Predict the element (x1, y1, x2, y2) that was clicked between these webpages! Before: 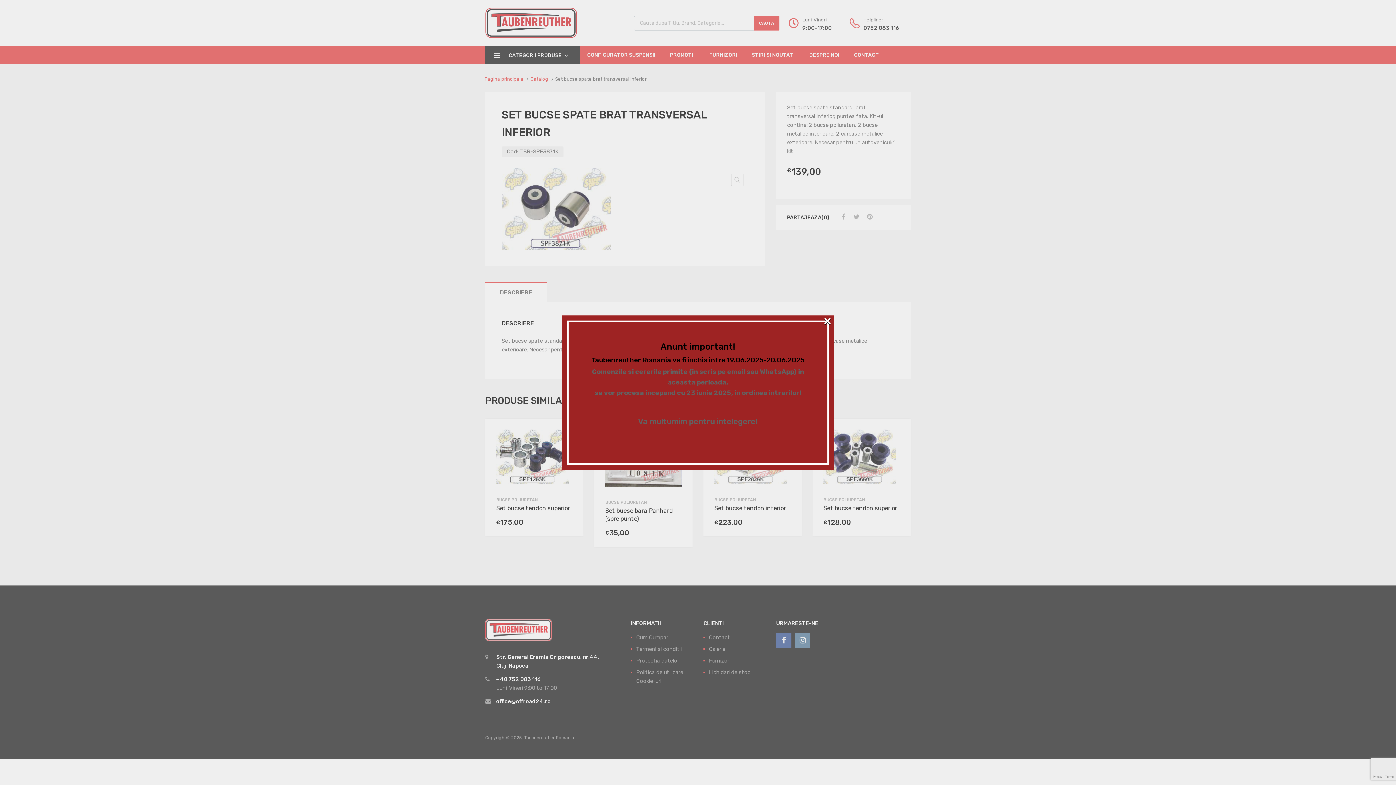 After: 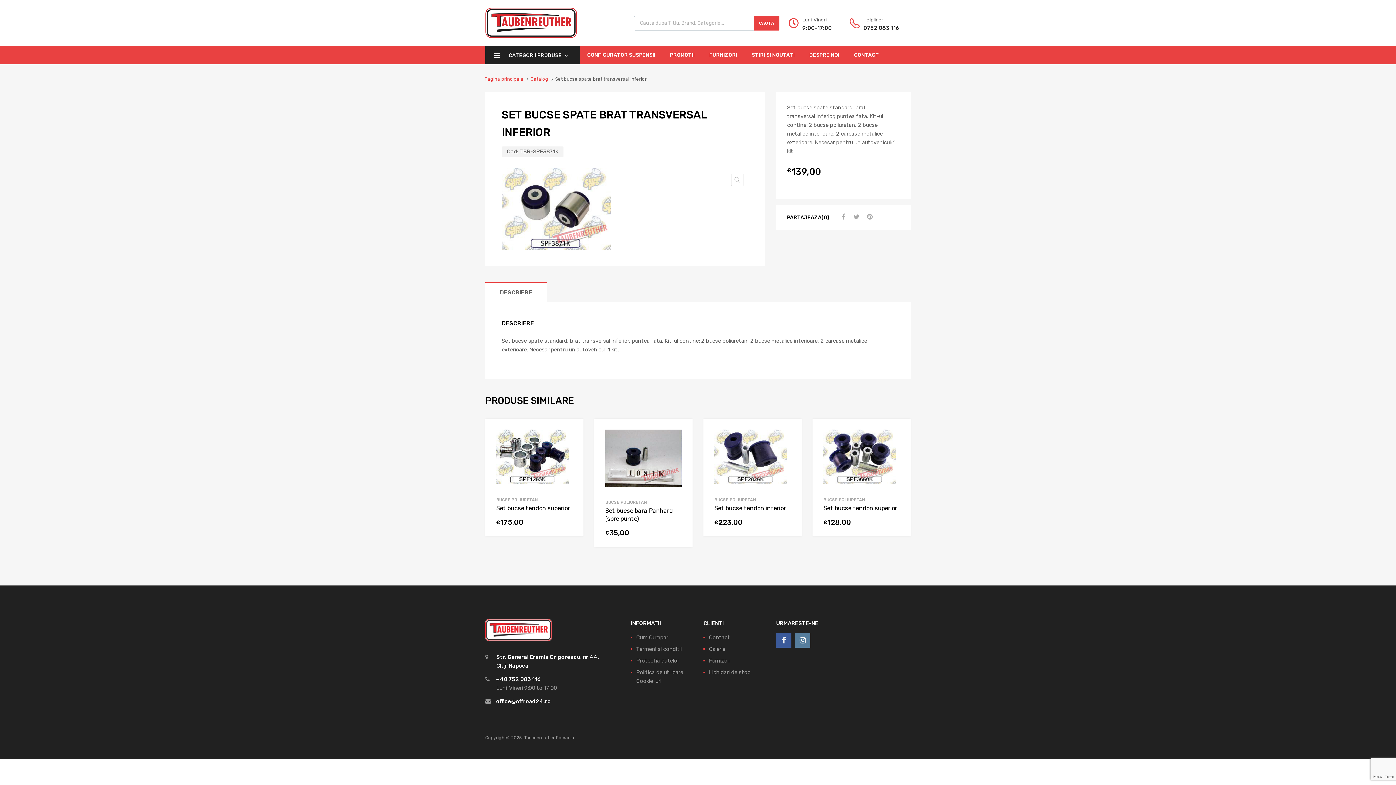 Action: bbox: (823, 317, 831, 324) label: ×